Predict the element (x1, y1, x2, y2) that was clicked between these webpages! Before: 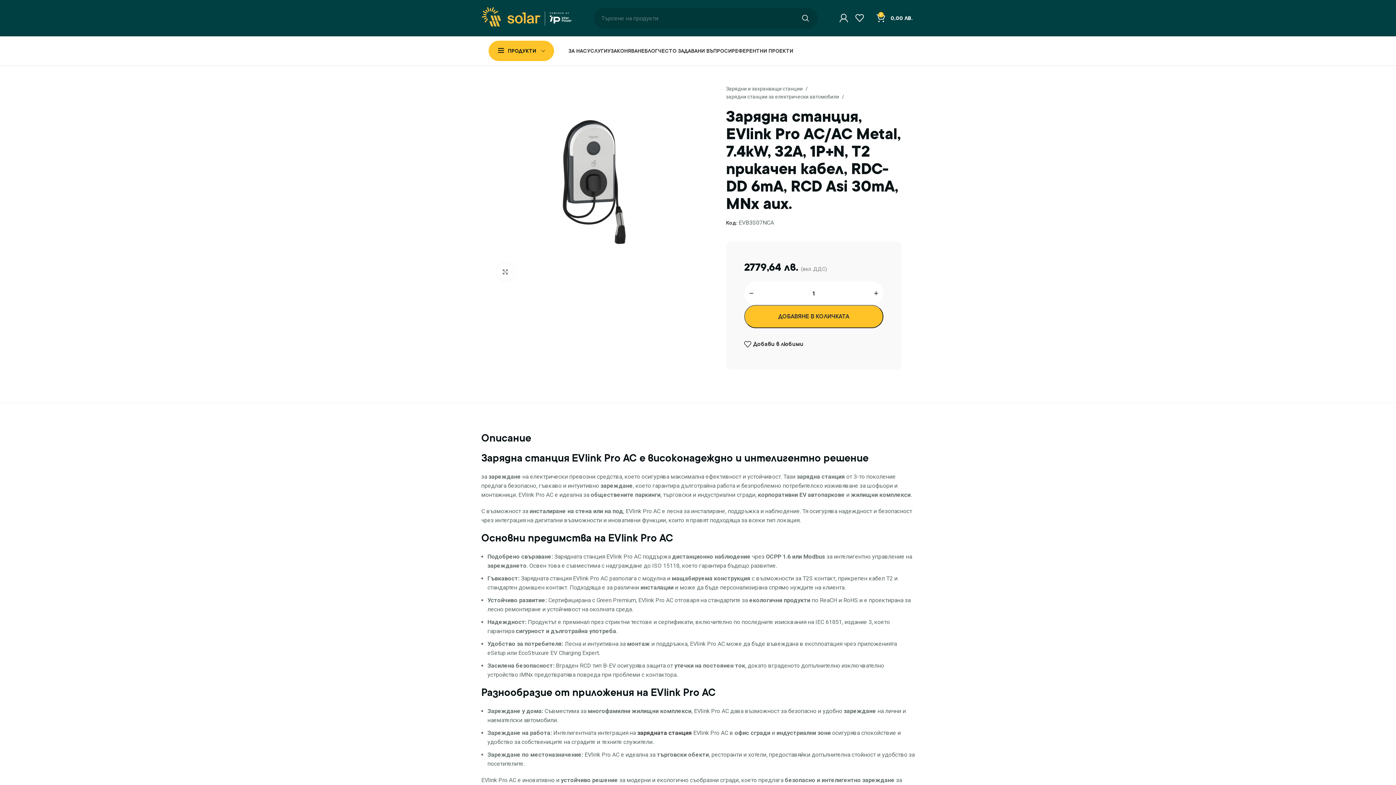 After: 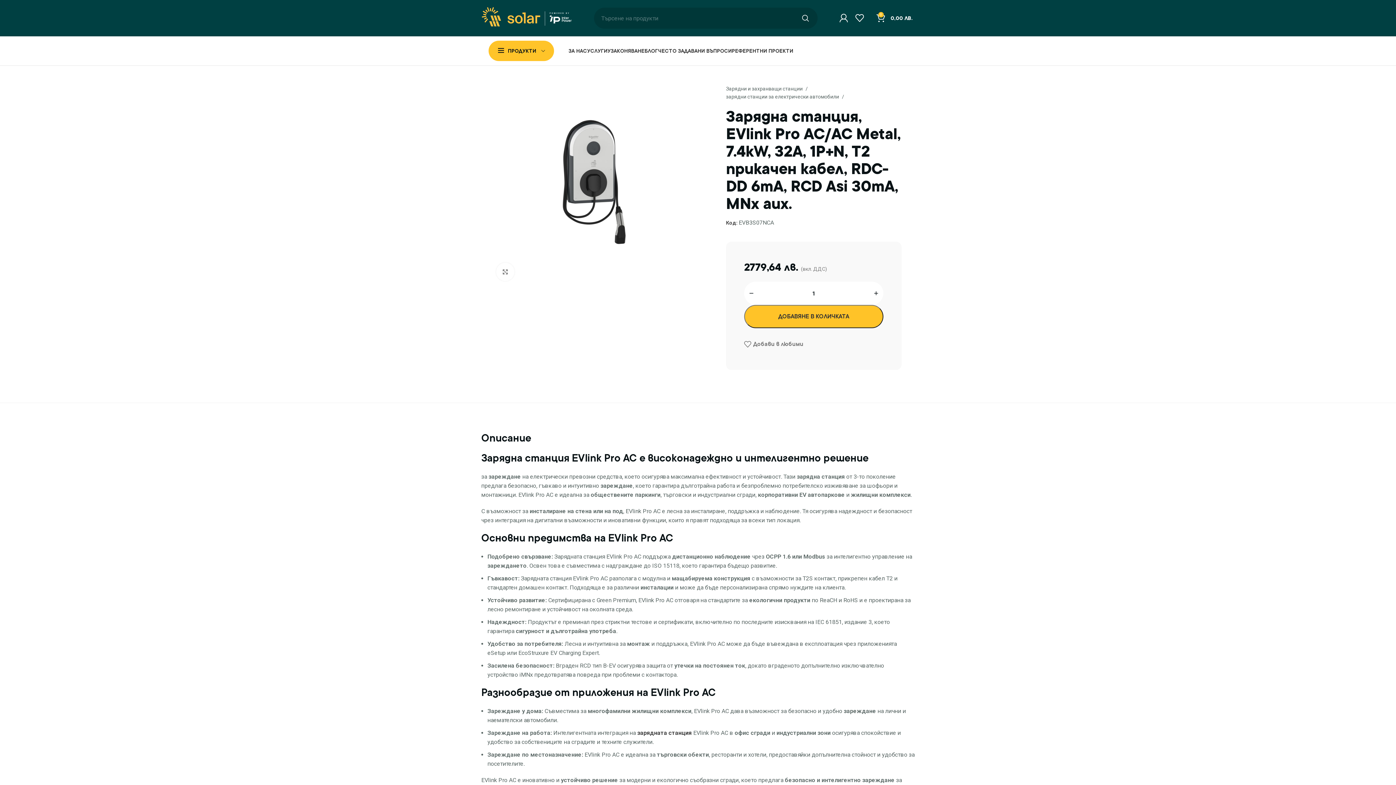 Action: label: Добави в любими bbox: (744, 340, 803, 347)